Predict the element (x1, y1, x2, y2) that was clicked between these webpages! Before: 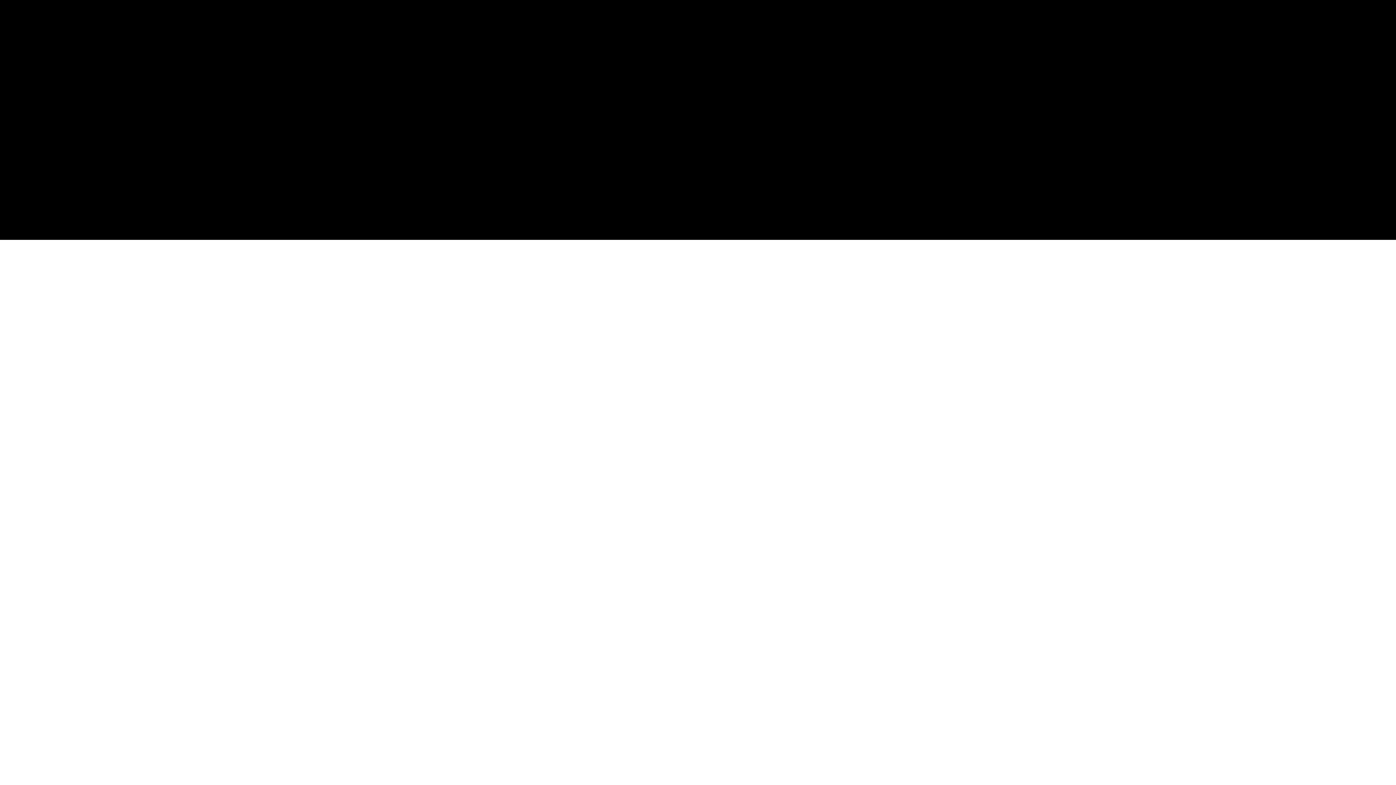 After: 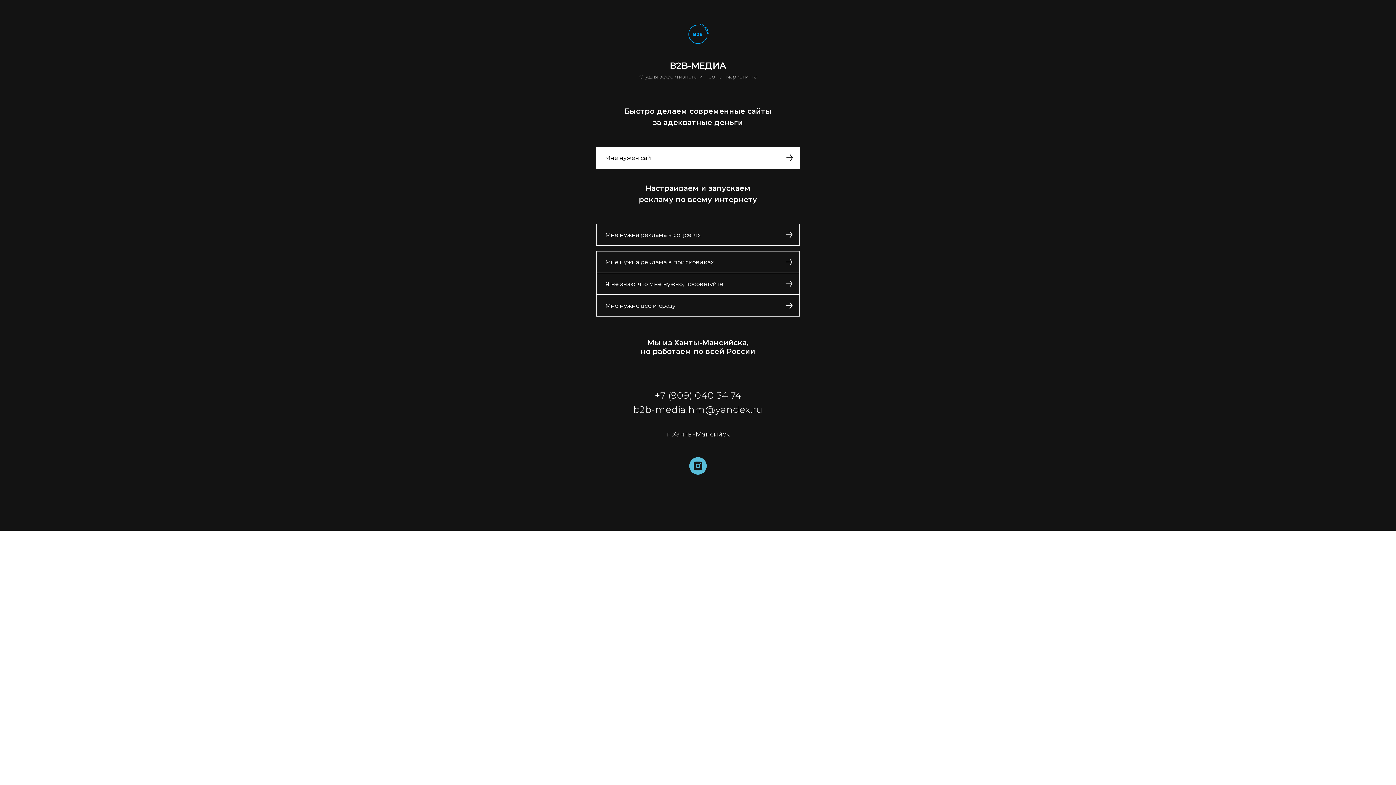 Action: bbox: (1380, 7, 1389, 15)